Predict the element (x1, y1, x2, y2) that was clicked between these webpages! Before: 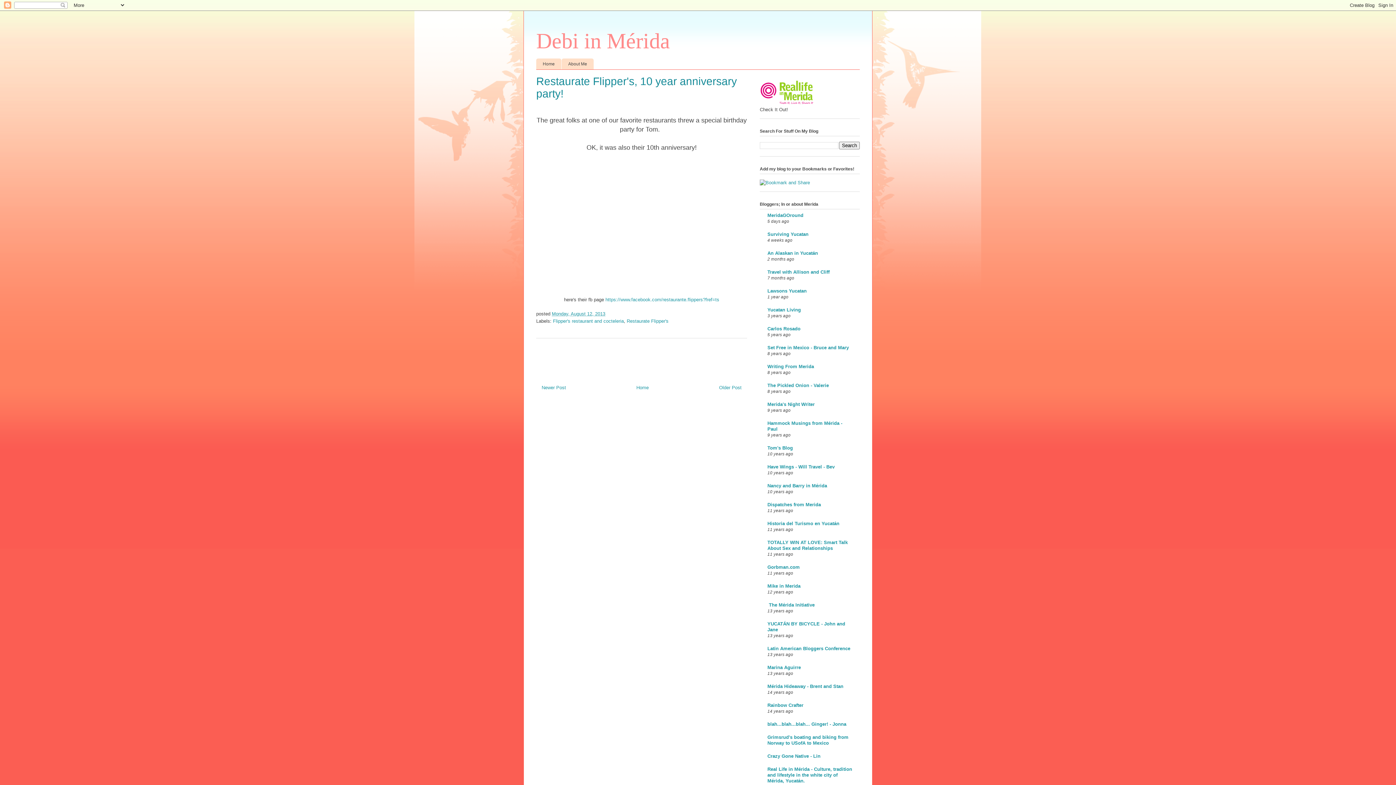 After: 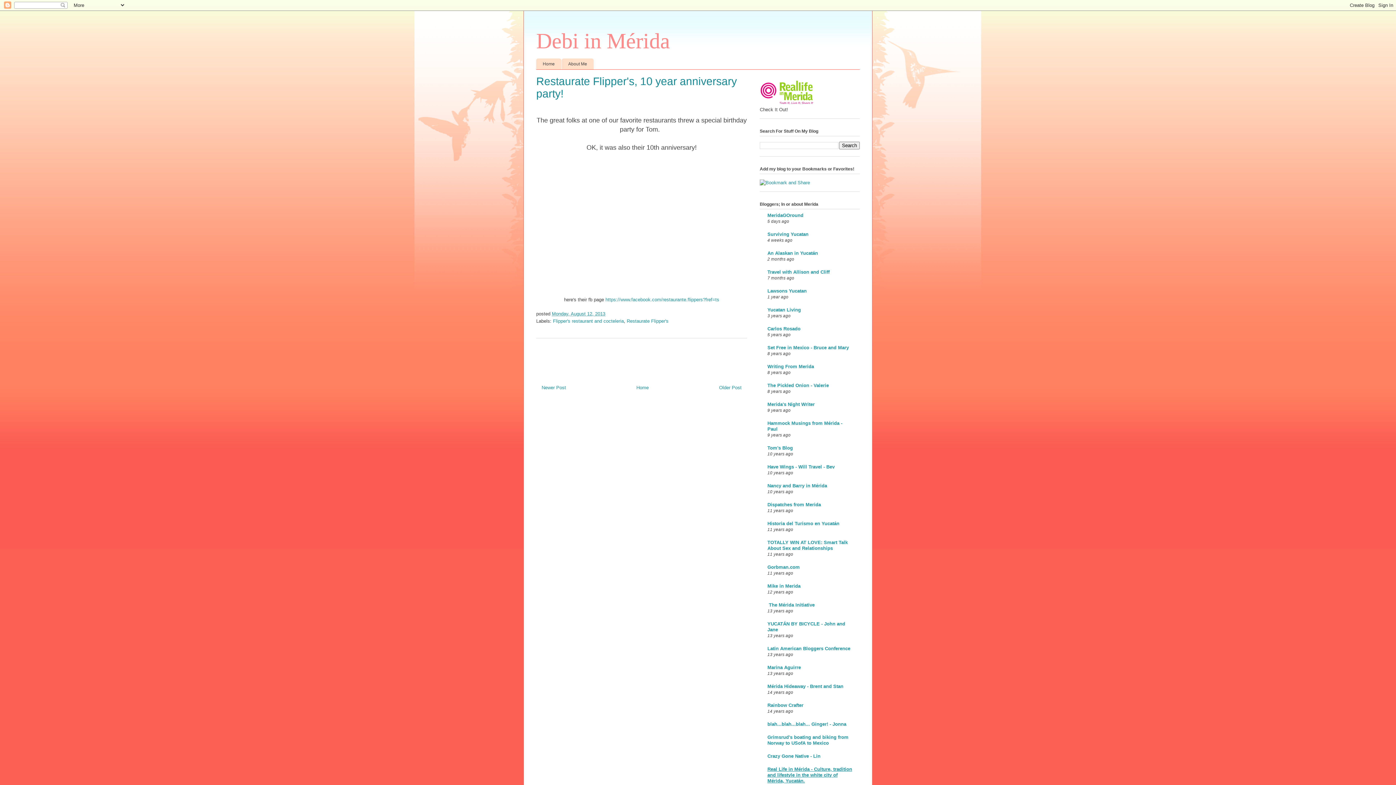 Action: bbox: (767, 766, 852, 783) label: Real Life in Mérida - Culture, tradition and lifestyle in the white city of Mérida, Yucatán.